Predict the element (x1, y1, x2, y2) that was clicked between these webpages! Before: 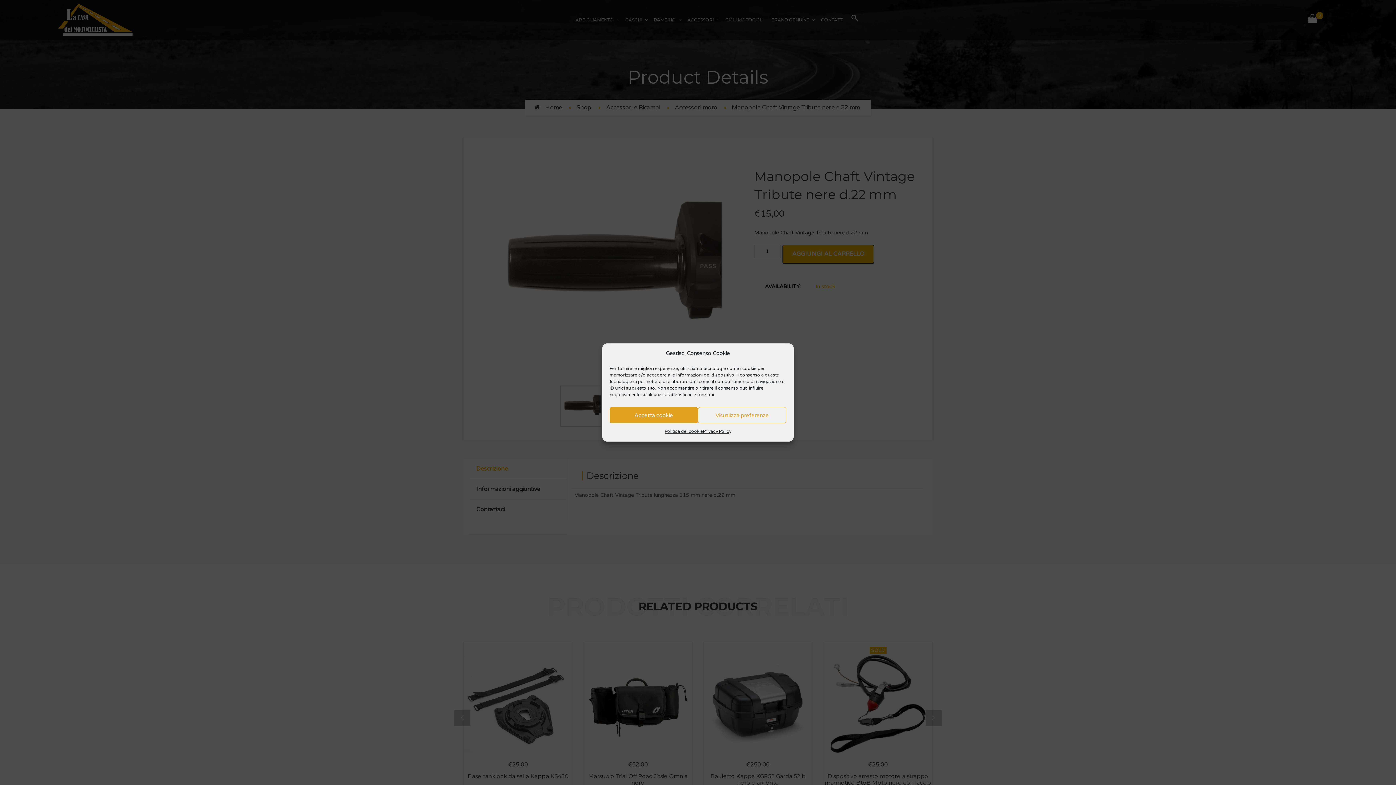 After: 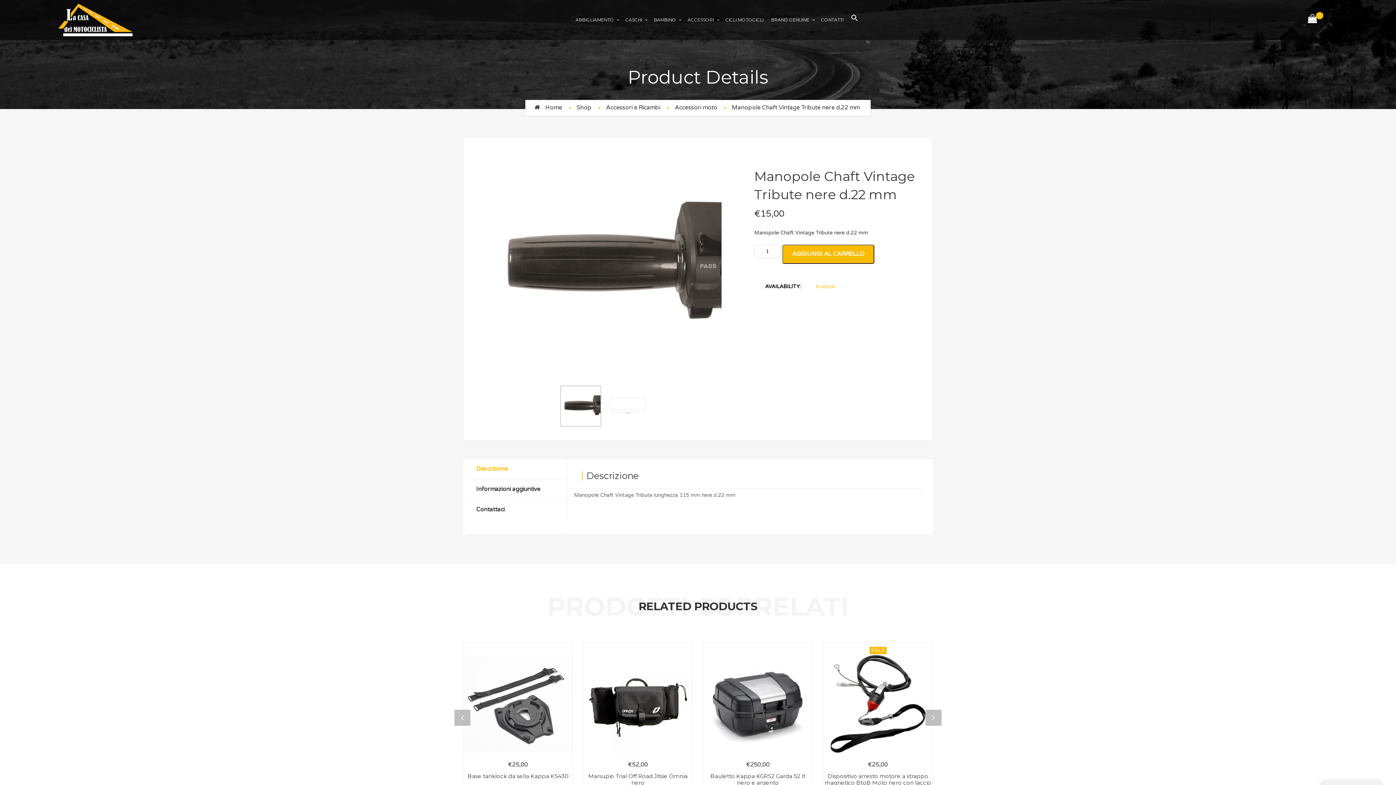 Action: bbox: (609, 407, 698, 423) label: Accetta cookie